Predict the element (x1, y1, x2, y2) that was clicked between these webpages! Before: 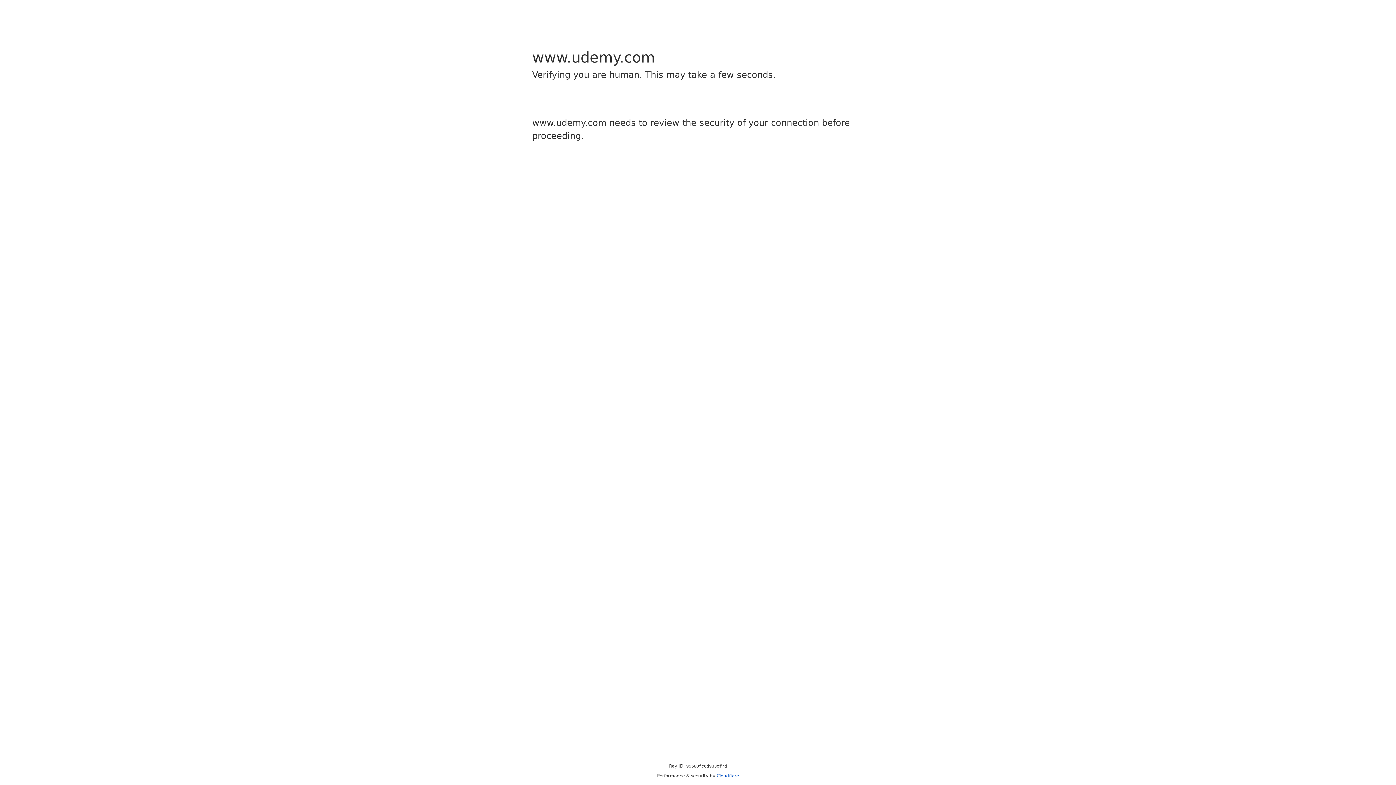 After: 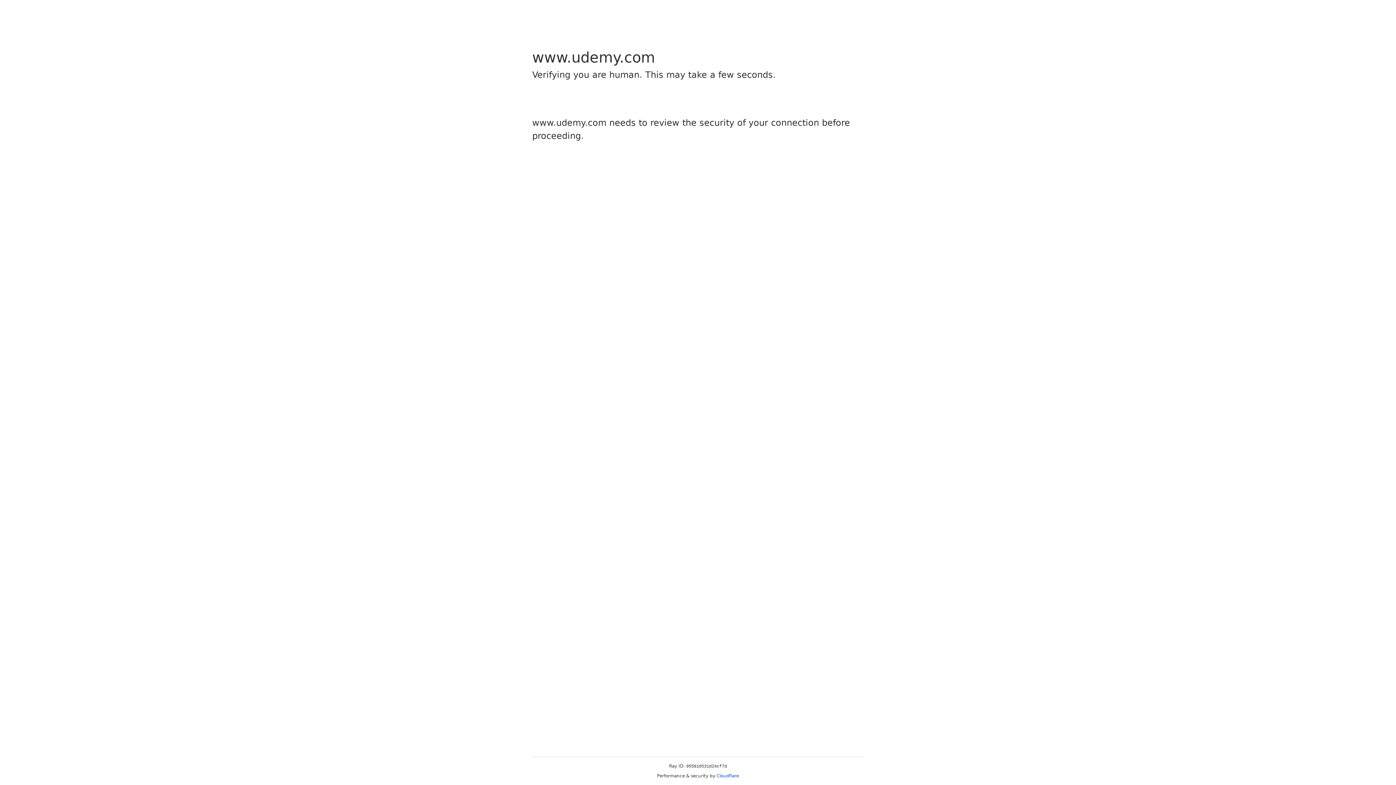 Action: bbox: (716, 773, 739, 778) label: Cloudflare